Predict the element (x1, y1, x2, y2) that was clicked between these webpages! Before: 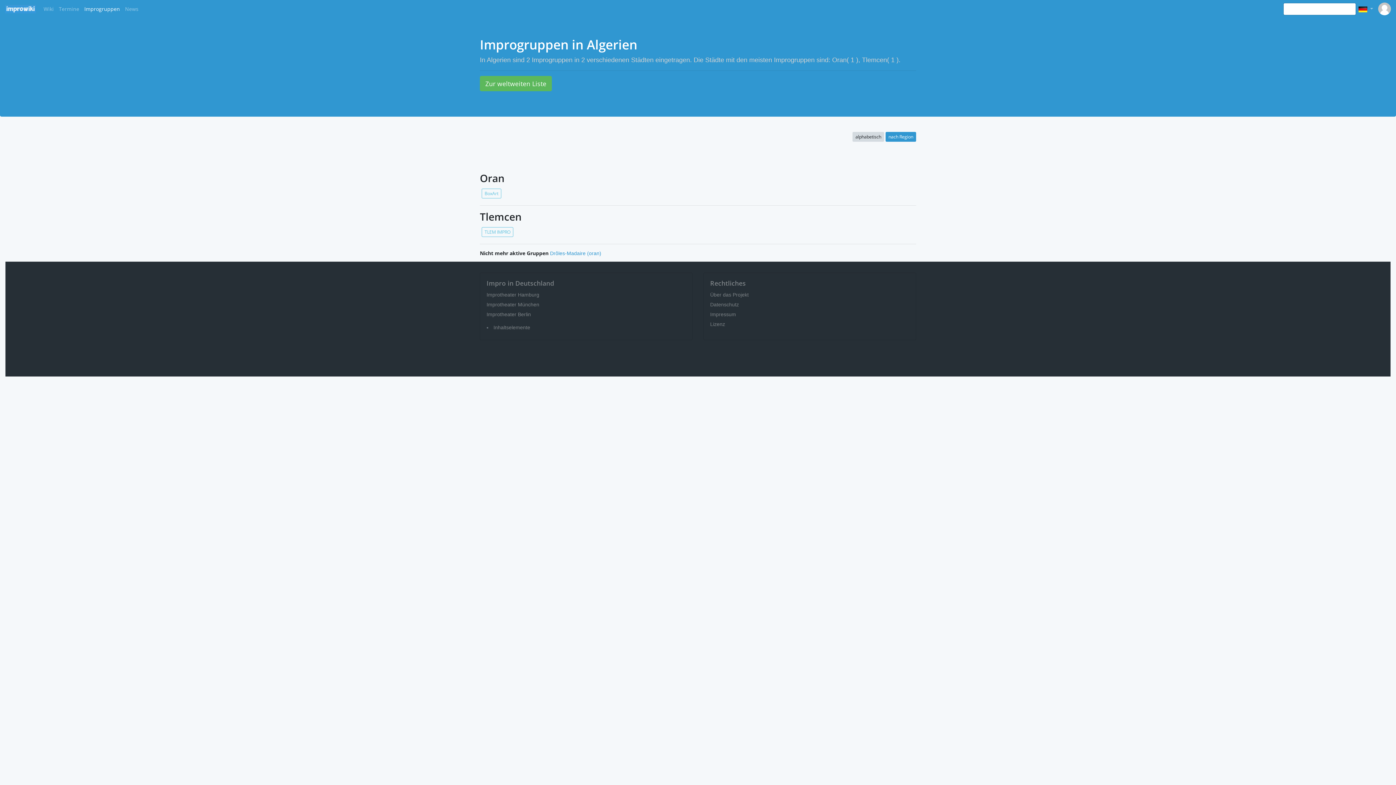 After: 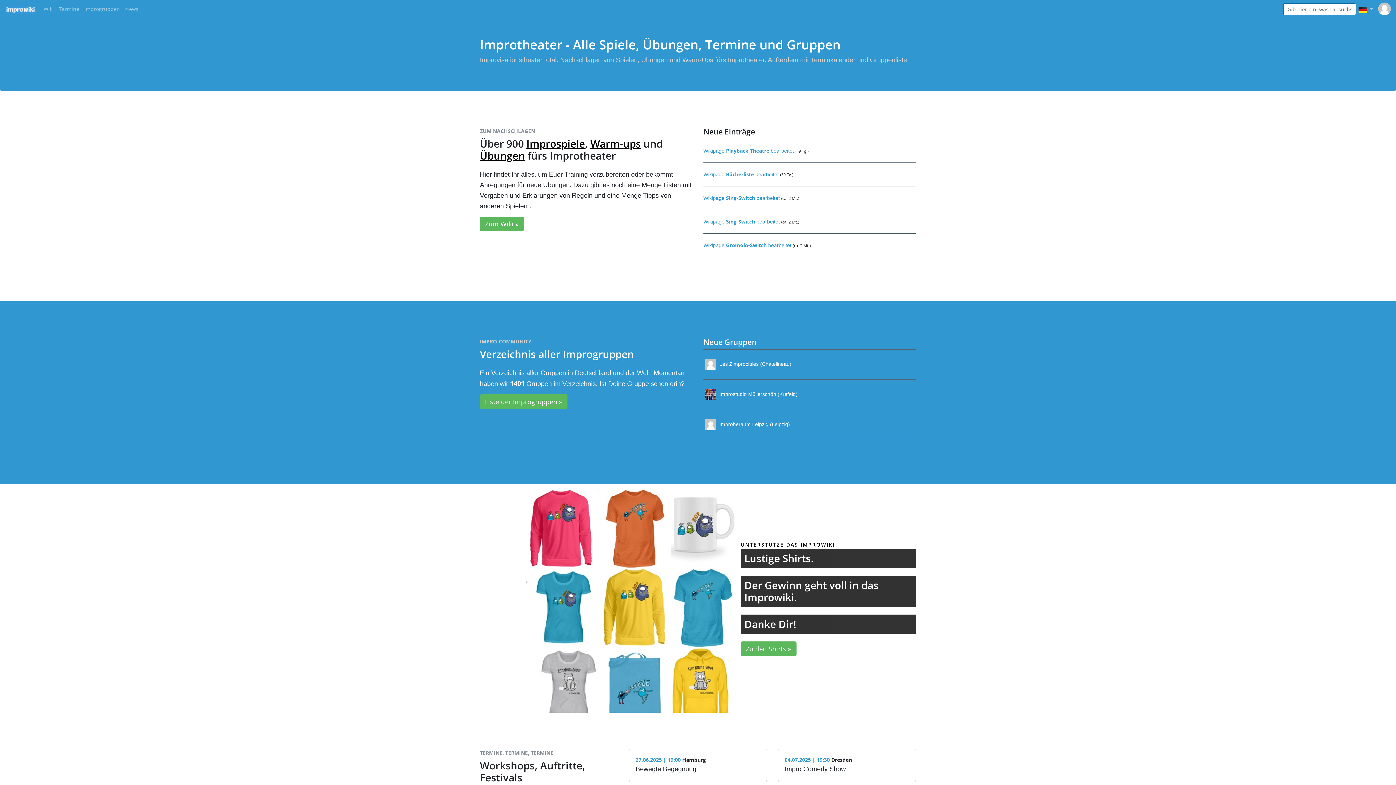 Action: bbox: (5, 3, 36, 12)